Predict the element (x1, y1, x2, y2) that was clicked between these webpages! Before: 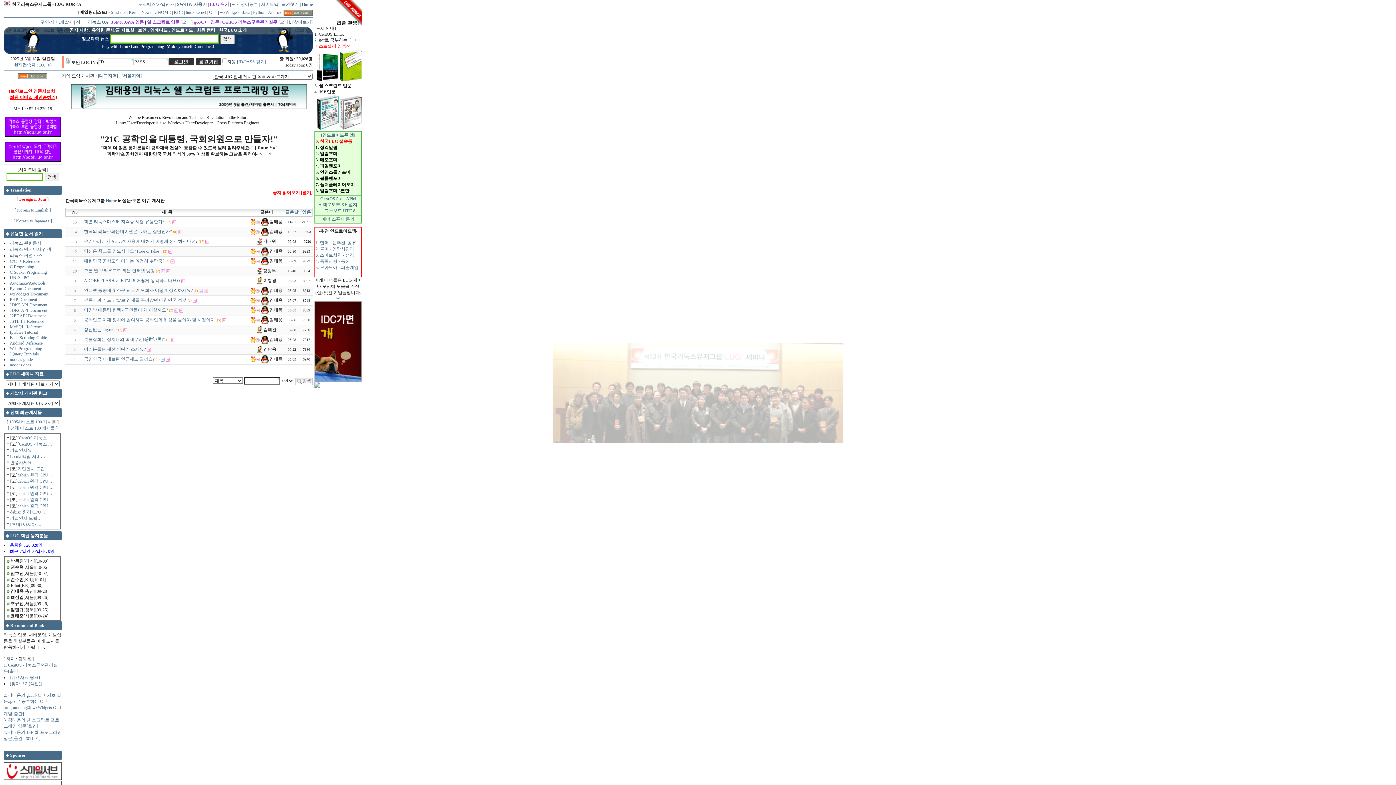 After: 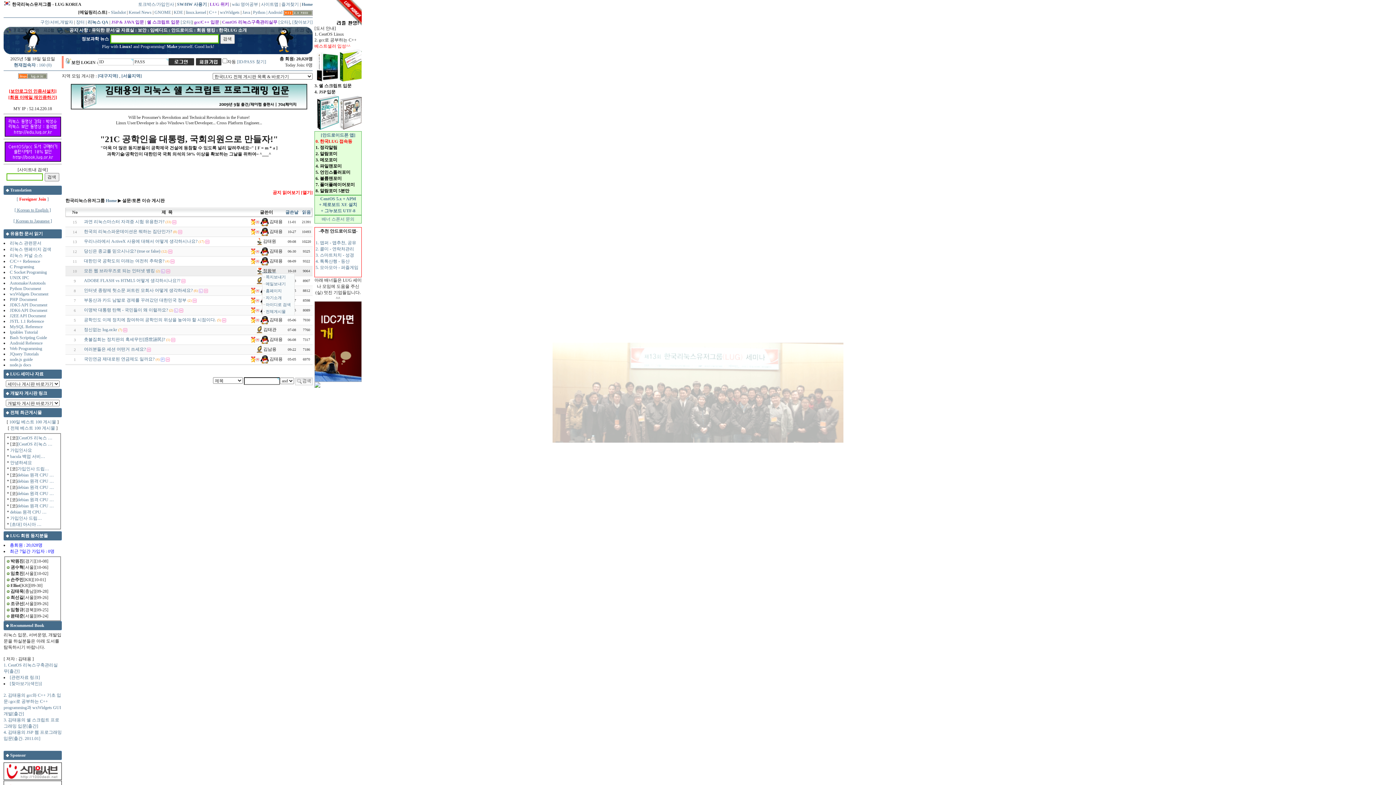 Action: bbox: (256, 268, 276, 273) label:  정왕부